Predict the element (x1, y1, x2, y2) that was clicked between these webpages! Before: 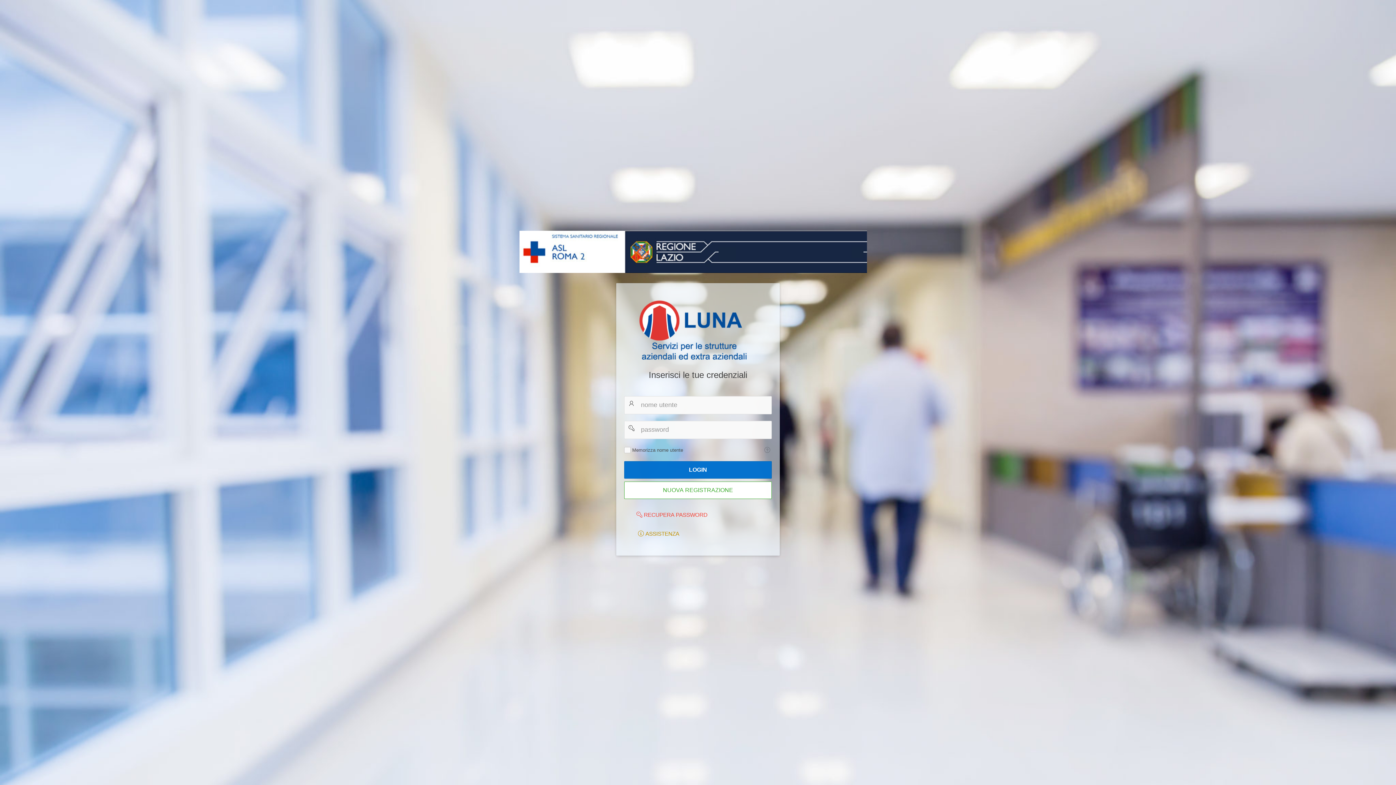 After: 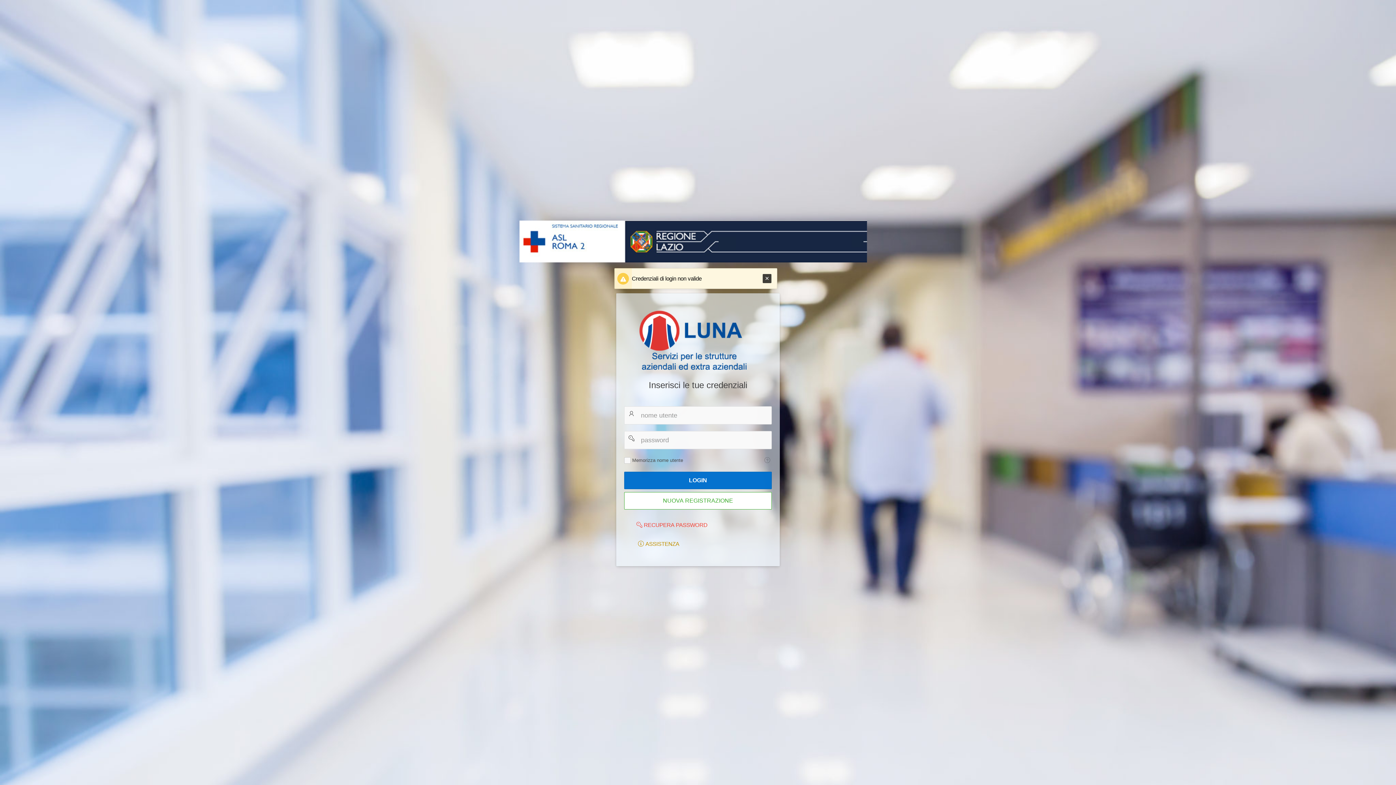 Action: label: LOGIN bbox: (624, 461, 772, 478)